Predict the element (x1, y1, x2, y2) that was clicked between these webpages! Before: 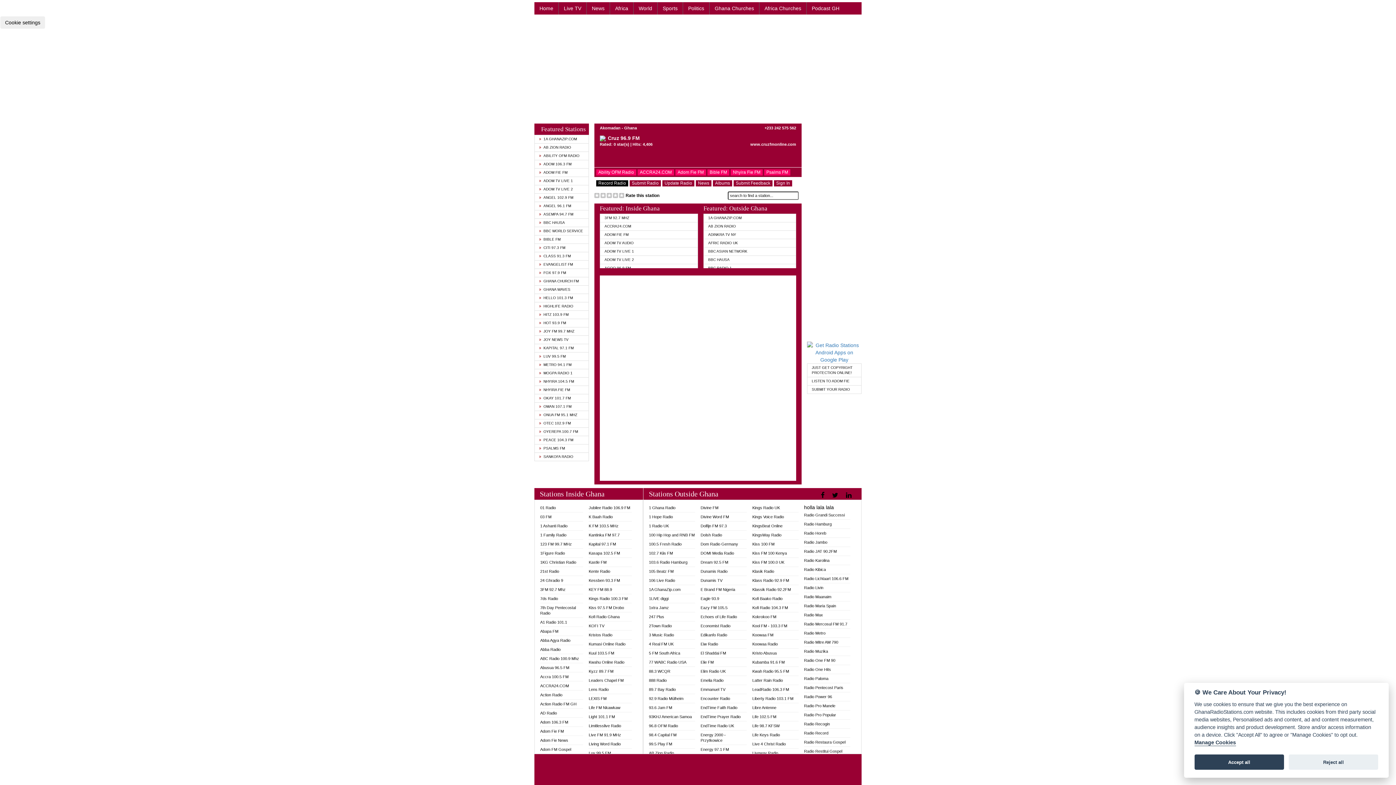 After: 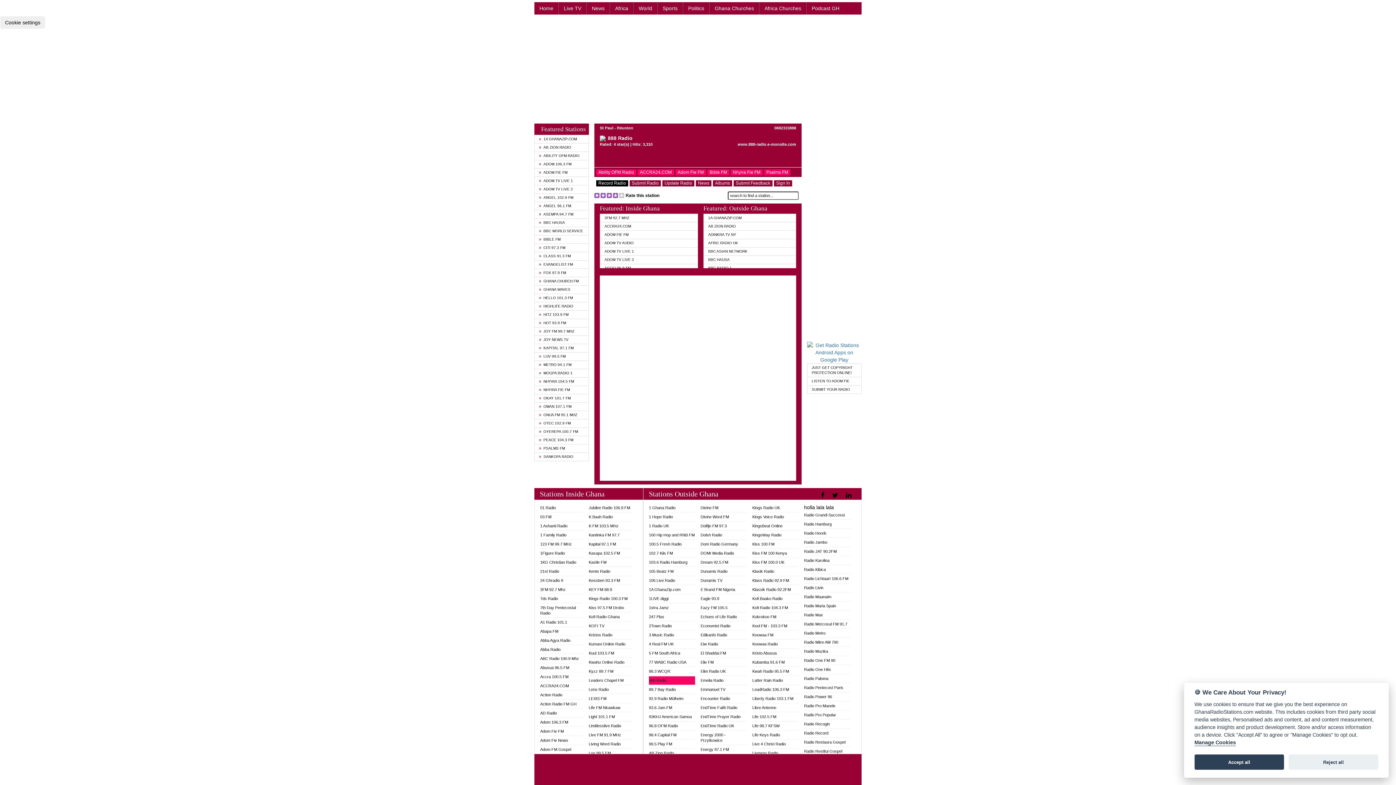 Action: bbox: (649, 676, 695, 685) label: 888 Radio